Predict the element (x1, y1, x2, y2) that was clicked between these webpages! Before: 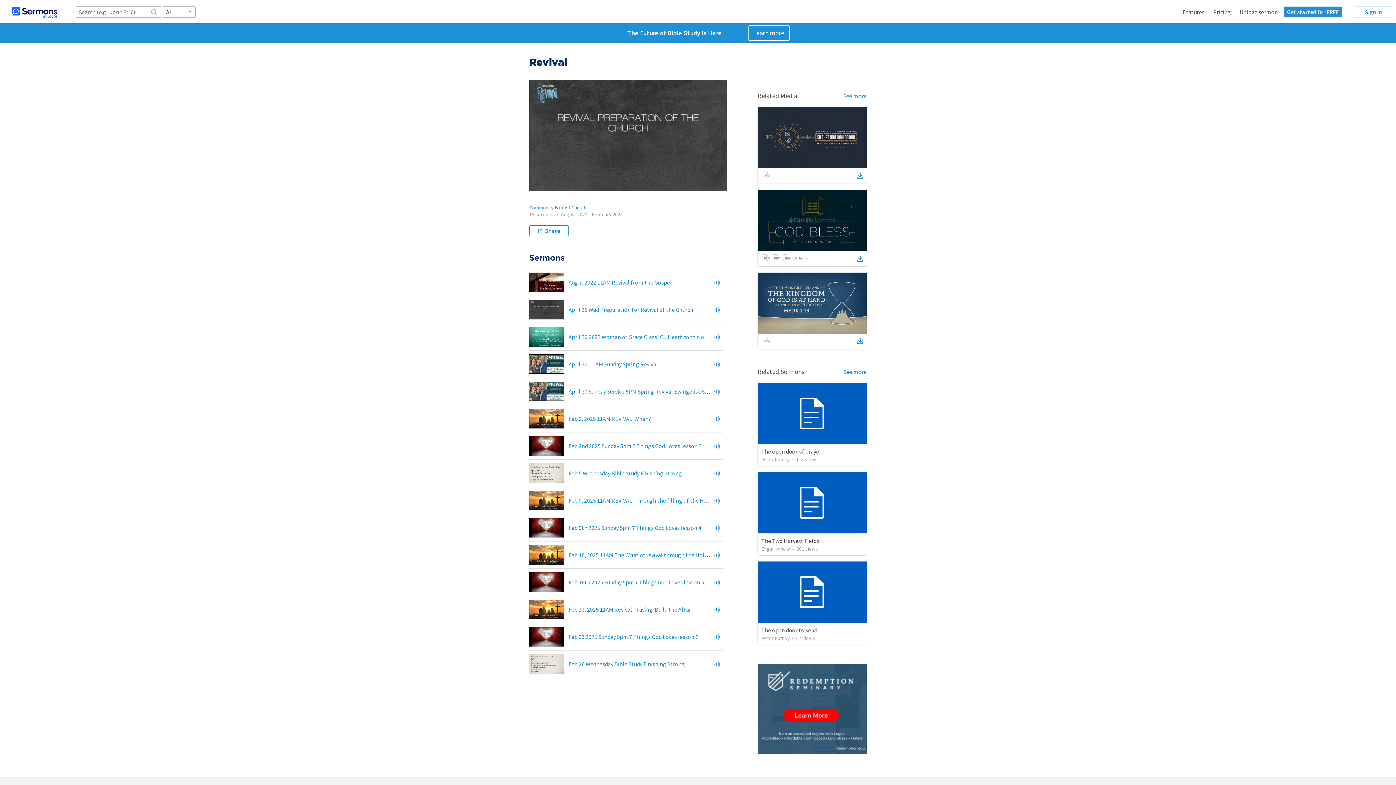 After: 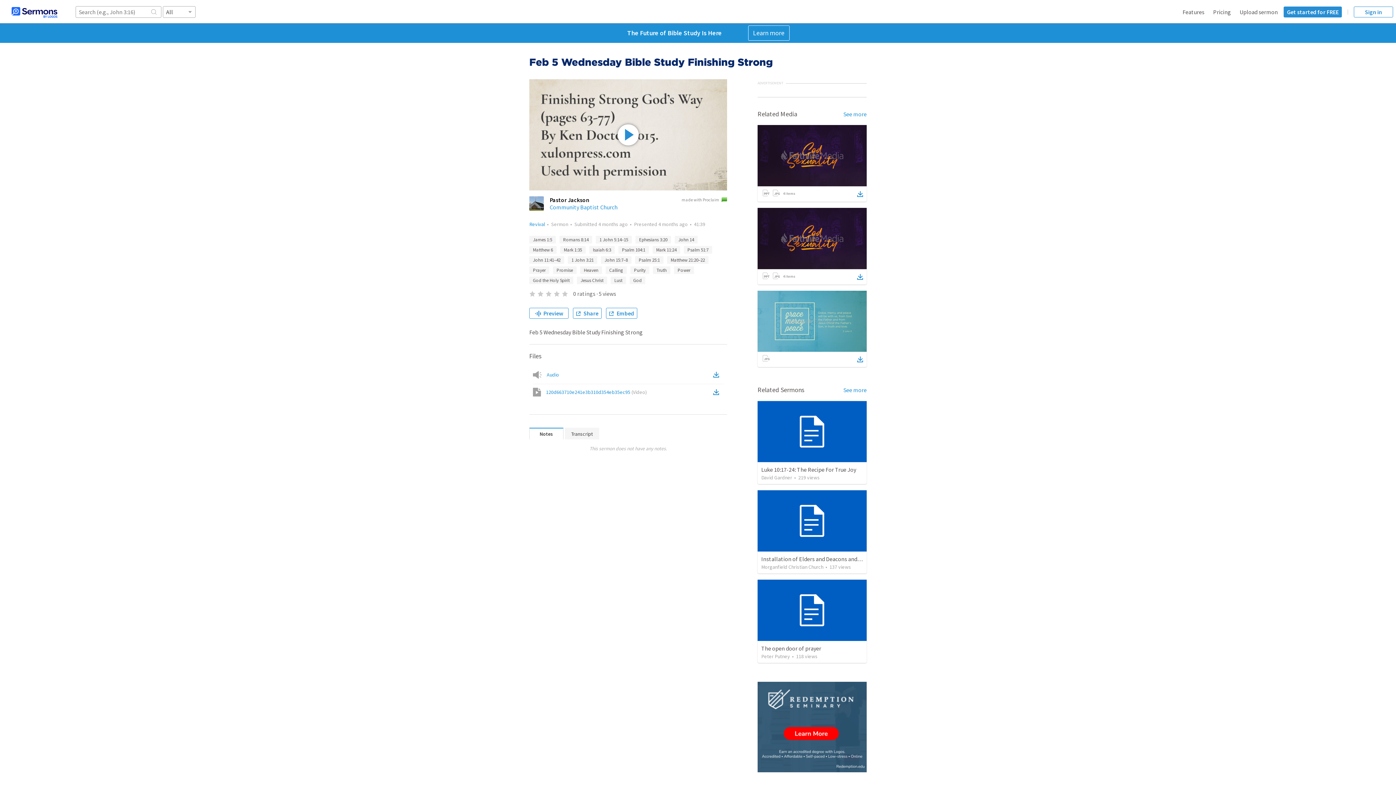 Action: bbox: (568, 469, 682, 477) label: Feb 5 Wednesday Bible Study Finishing Strong